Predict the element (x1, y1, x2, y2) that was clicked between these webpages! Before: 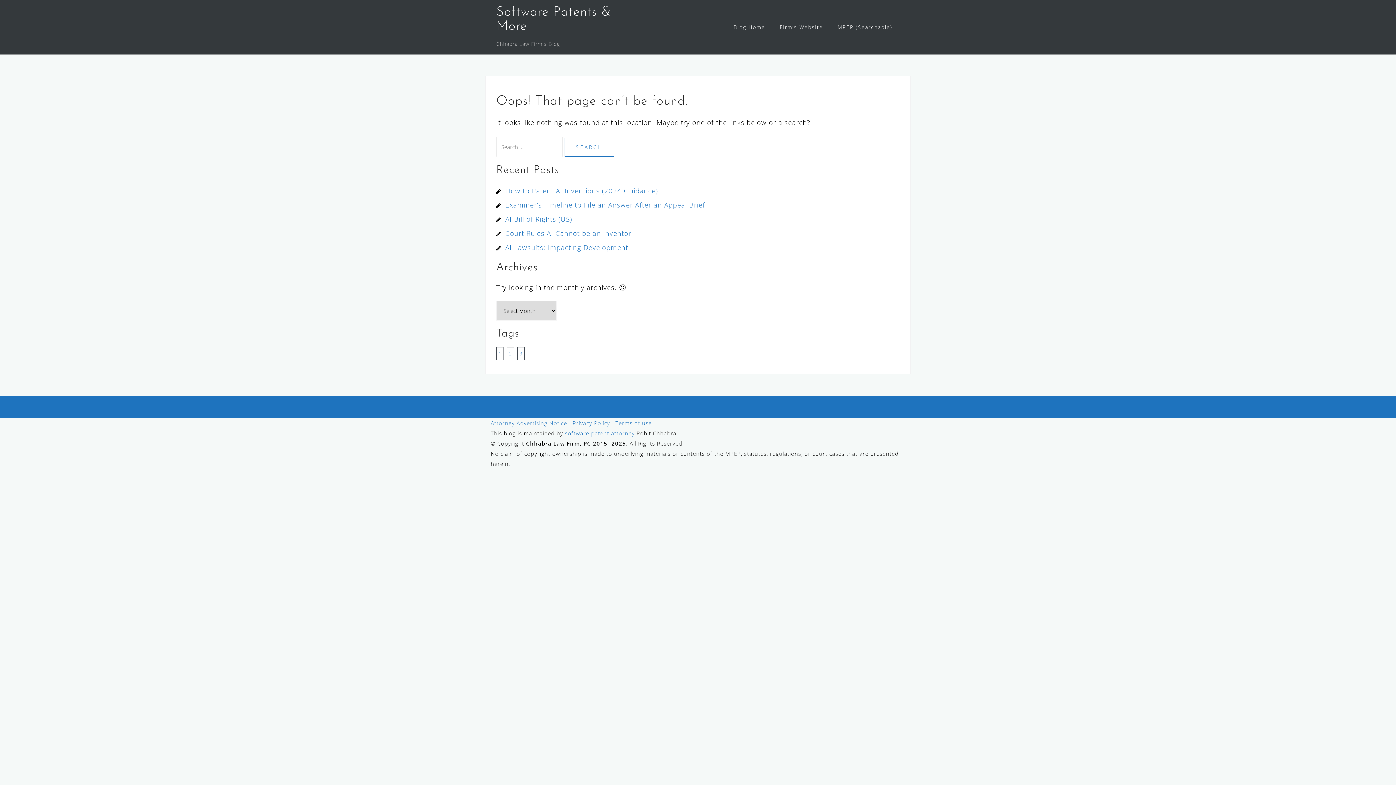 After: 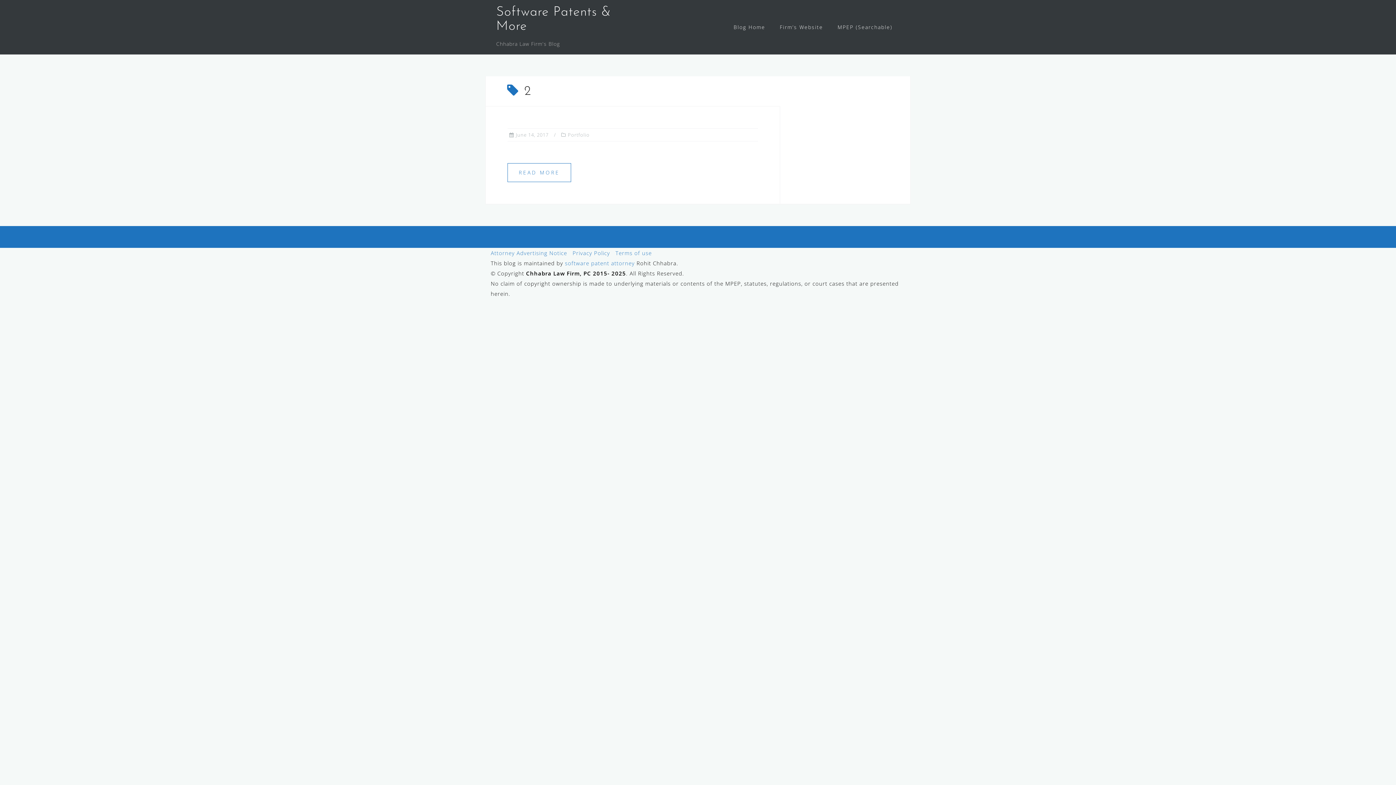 Action: label: 2 (1 item) bbox: (506, 347, 514, 360)